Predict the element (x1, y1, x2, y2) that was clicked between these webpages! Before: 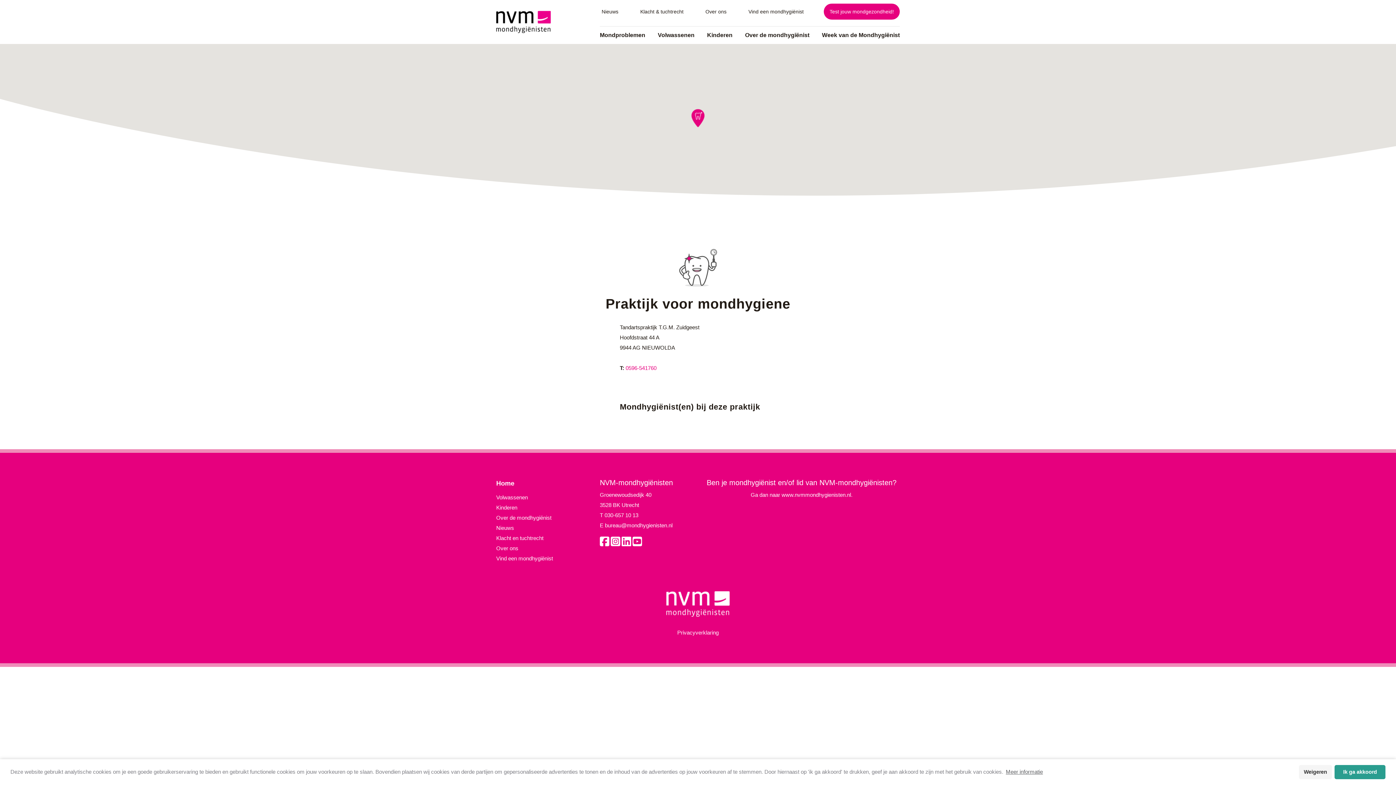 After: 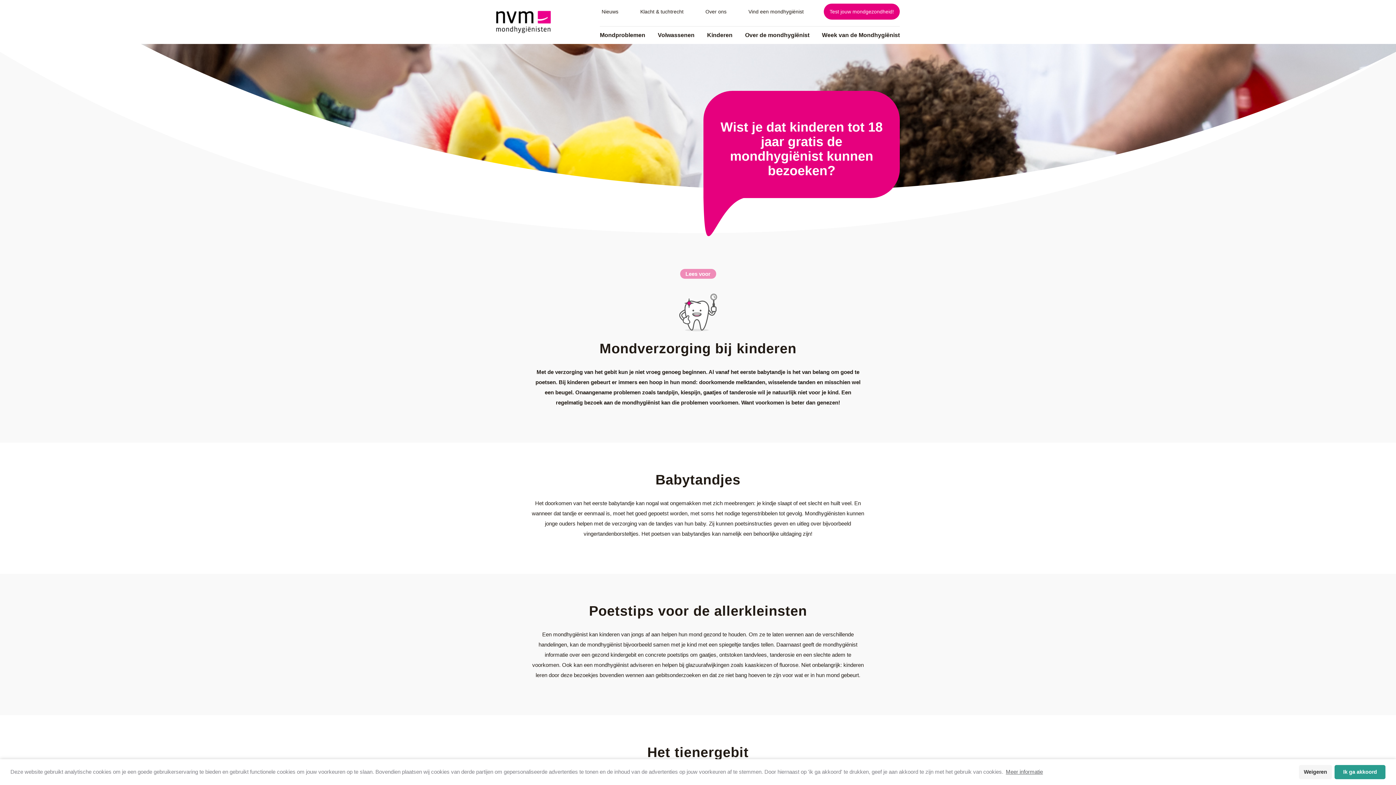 Action: bbox: (707, 30, 732, 40) label: Kinderen